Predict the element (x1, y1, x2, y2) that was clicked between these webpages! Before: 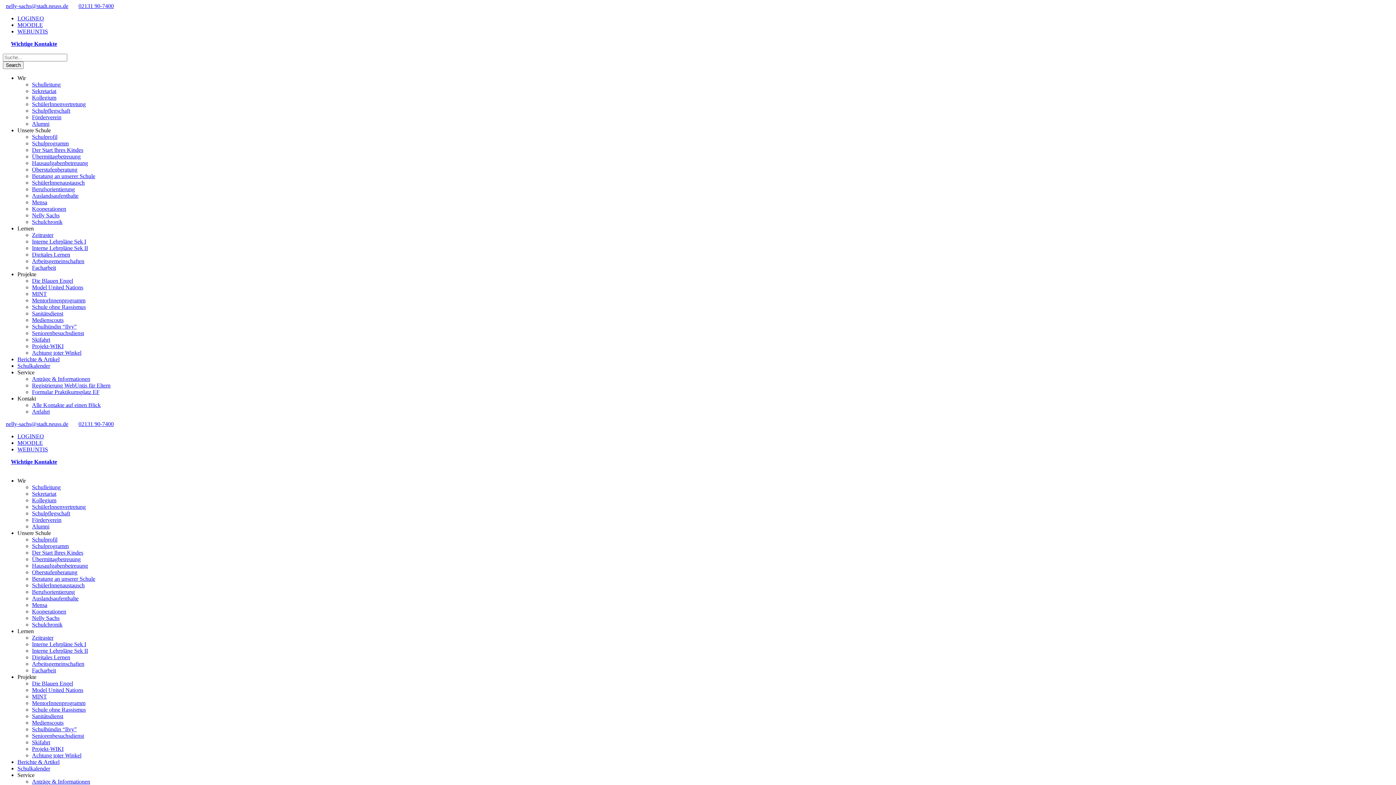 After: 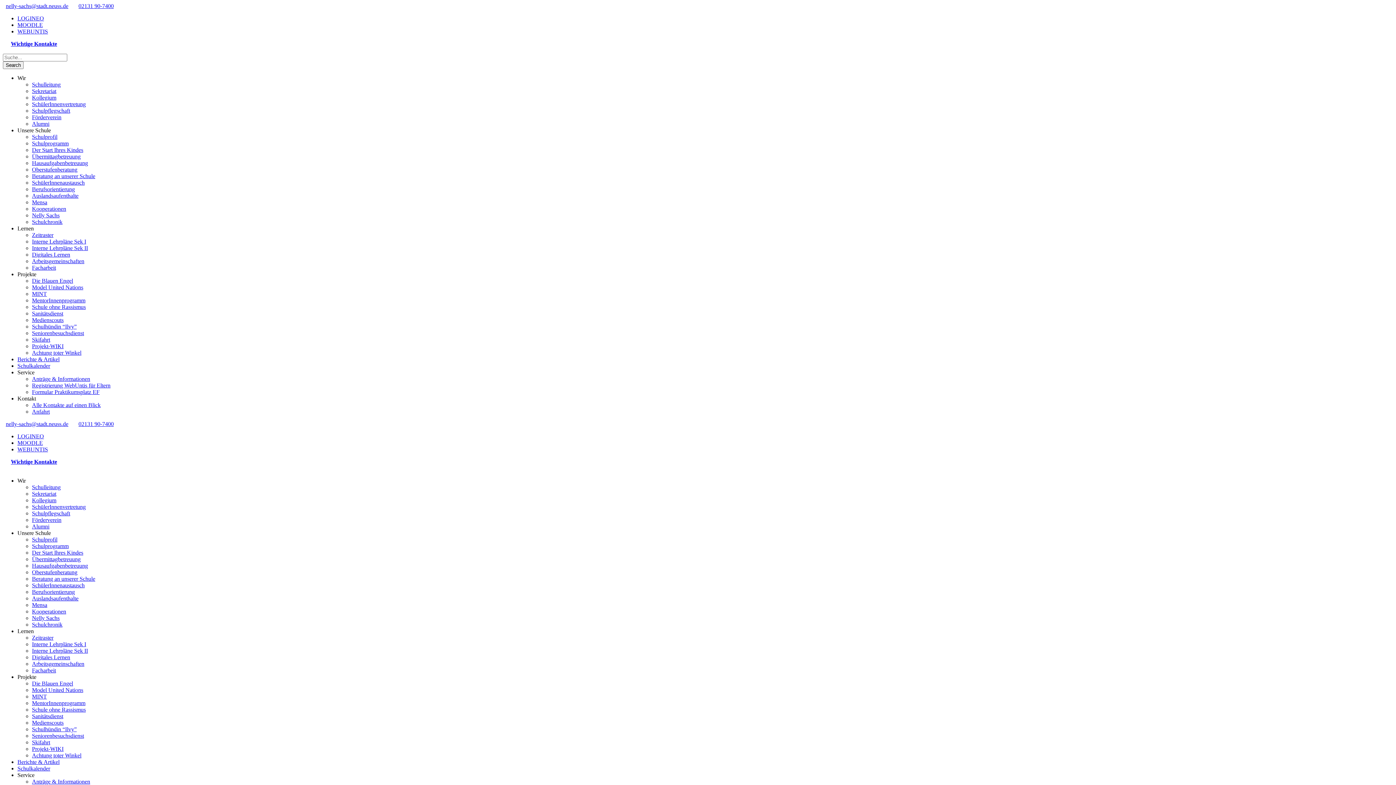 Action: label: Kollegium bbox: (32, 94, 56, 100)